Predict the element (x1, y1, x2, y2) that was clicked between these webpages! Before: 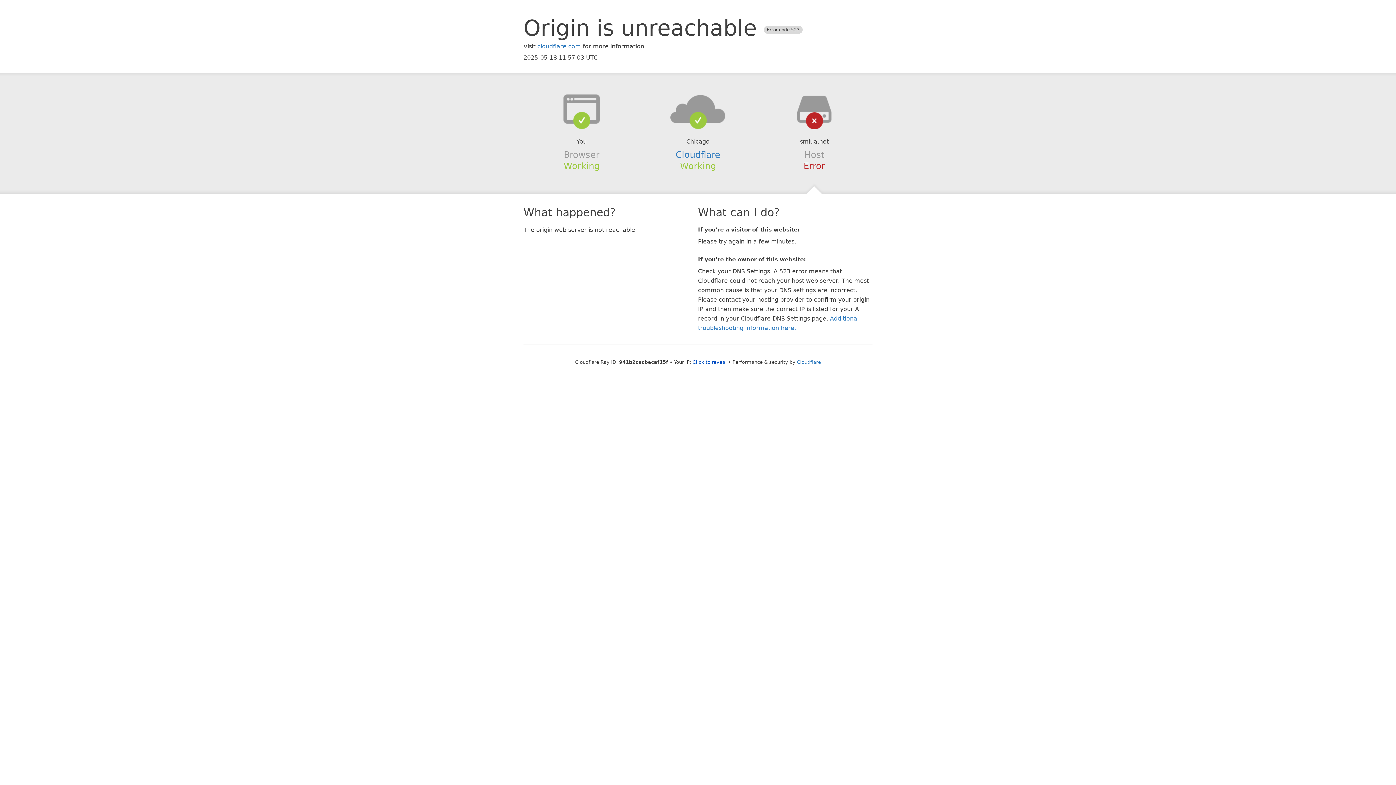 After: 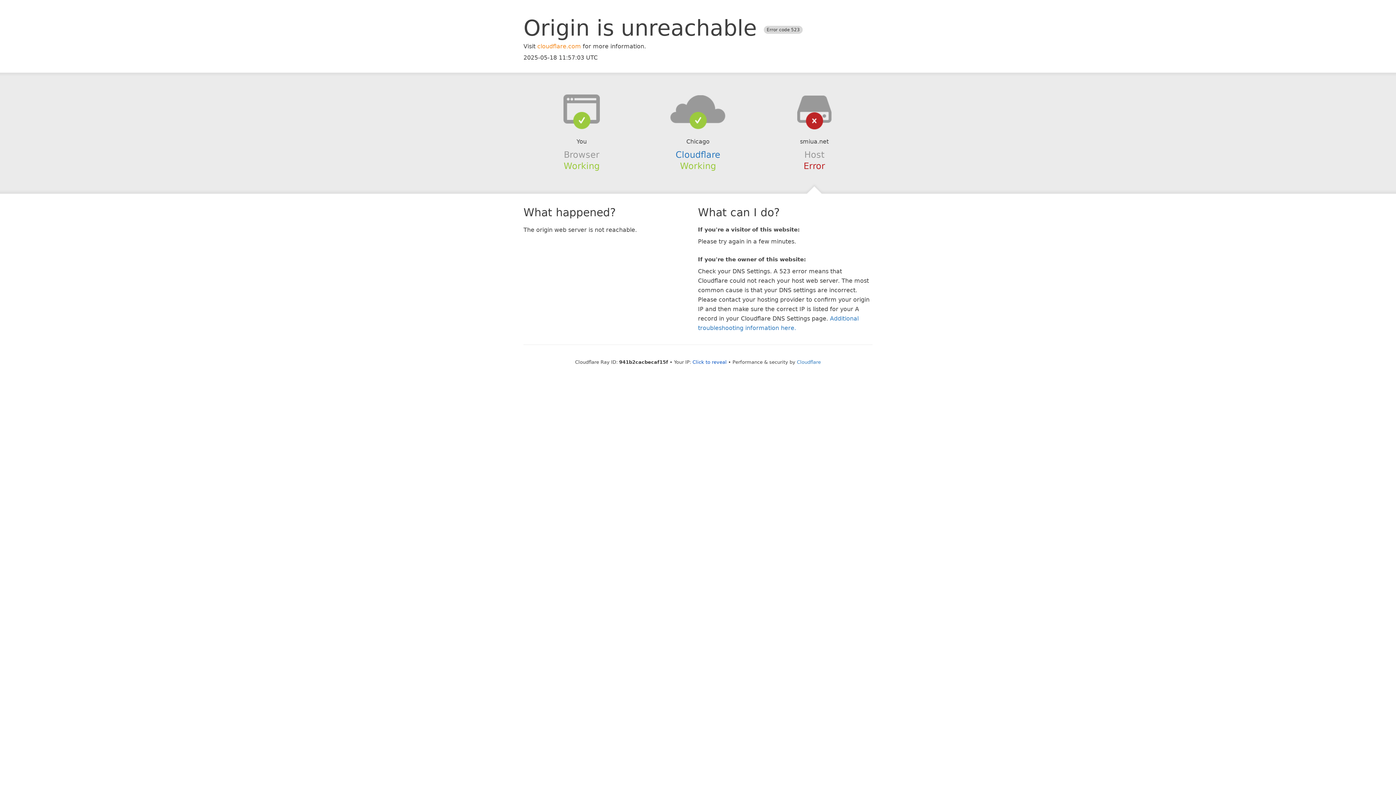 Action: bbox: (537, 42, 581, 49) label: cloudflare.com